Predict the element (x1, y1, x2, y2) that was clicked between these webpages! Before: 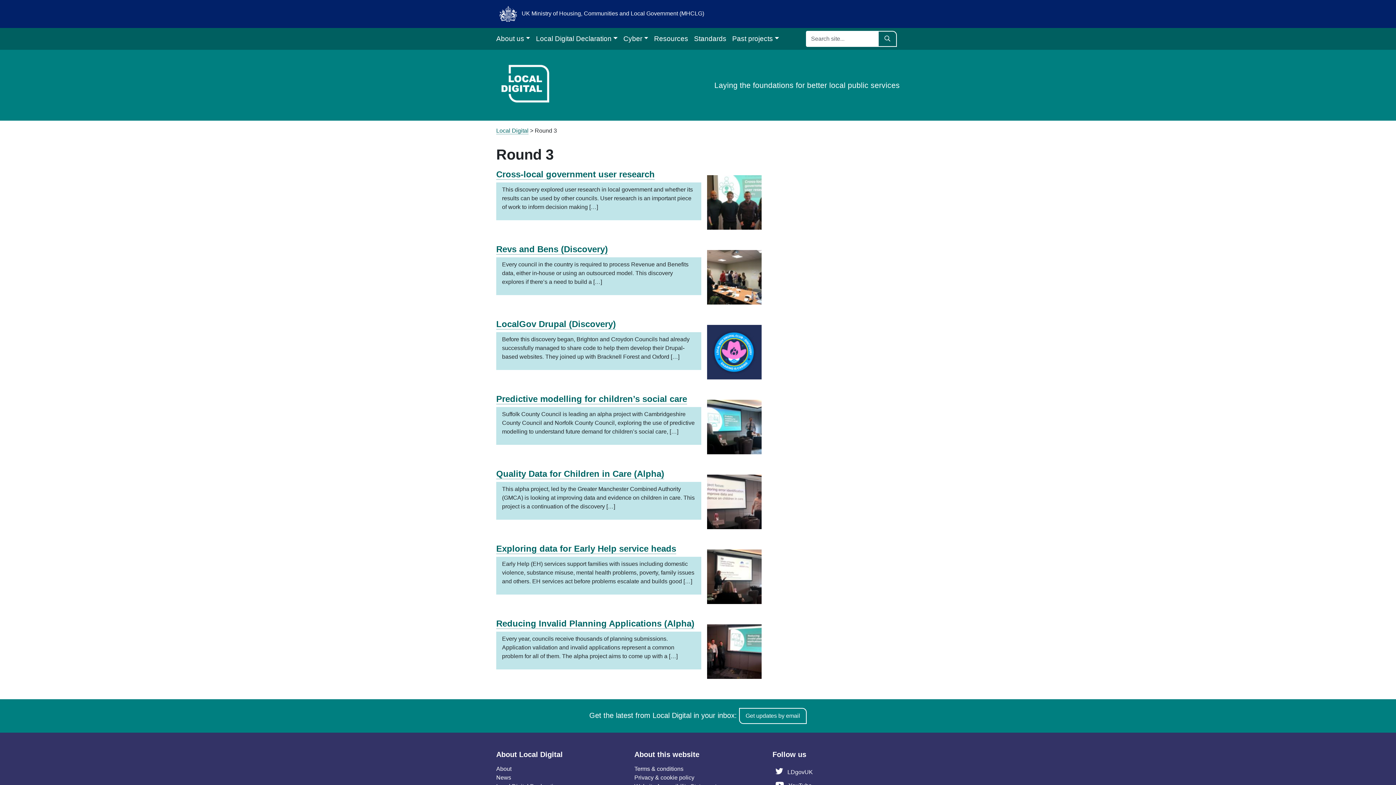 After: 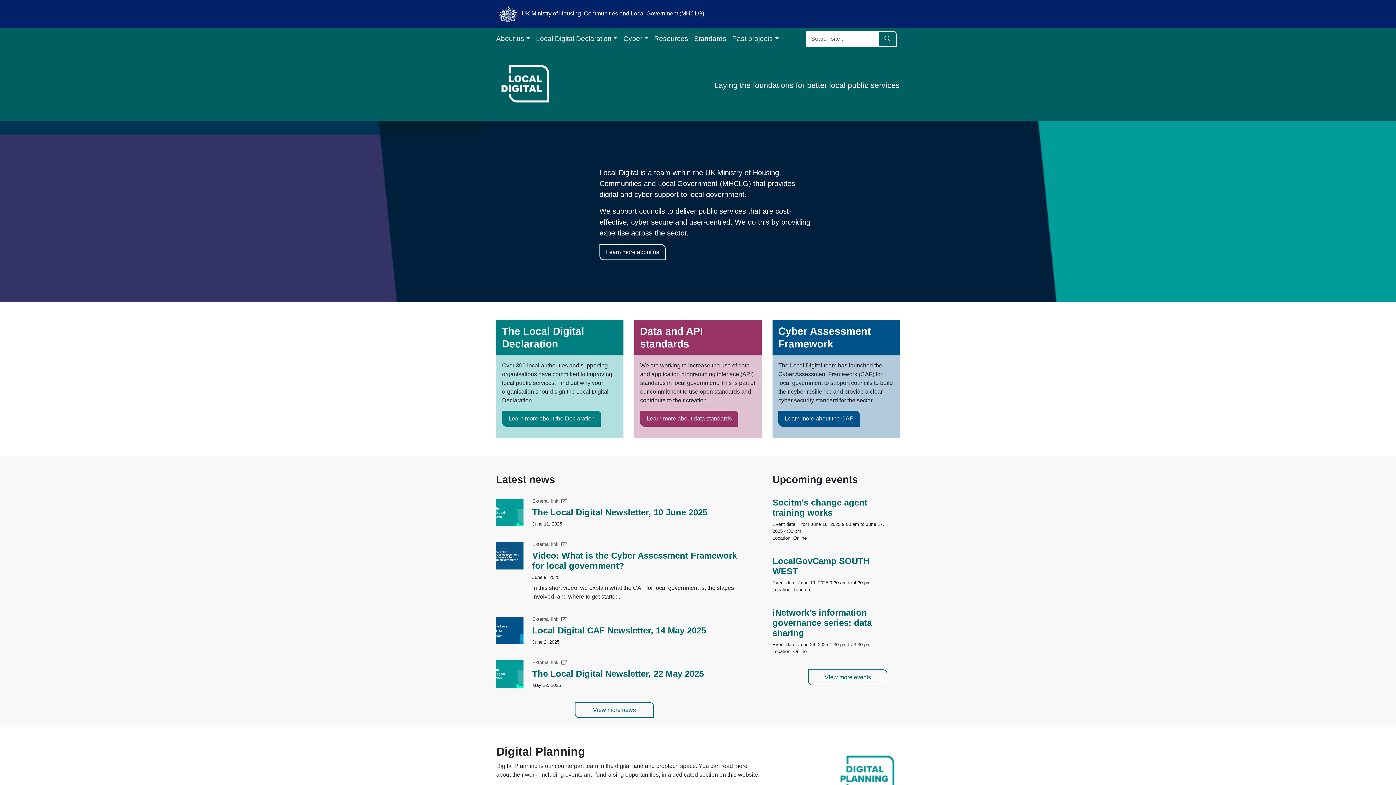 Action: label: Local Digital bbox: (496, 127, 528, 134)